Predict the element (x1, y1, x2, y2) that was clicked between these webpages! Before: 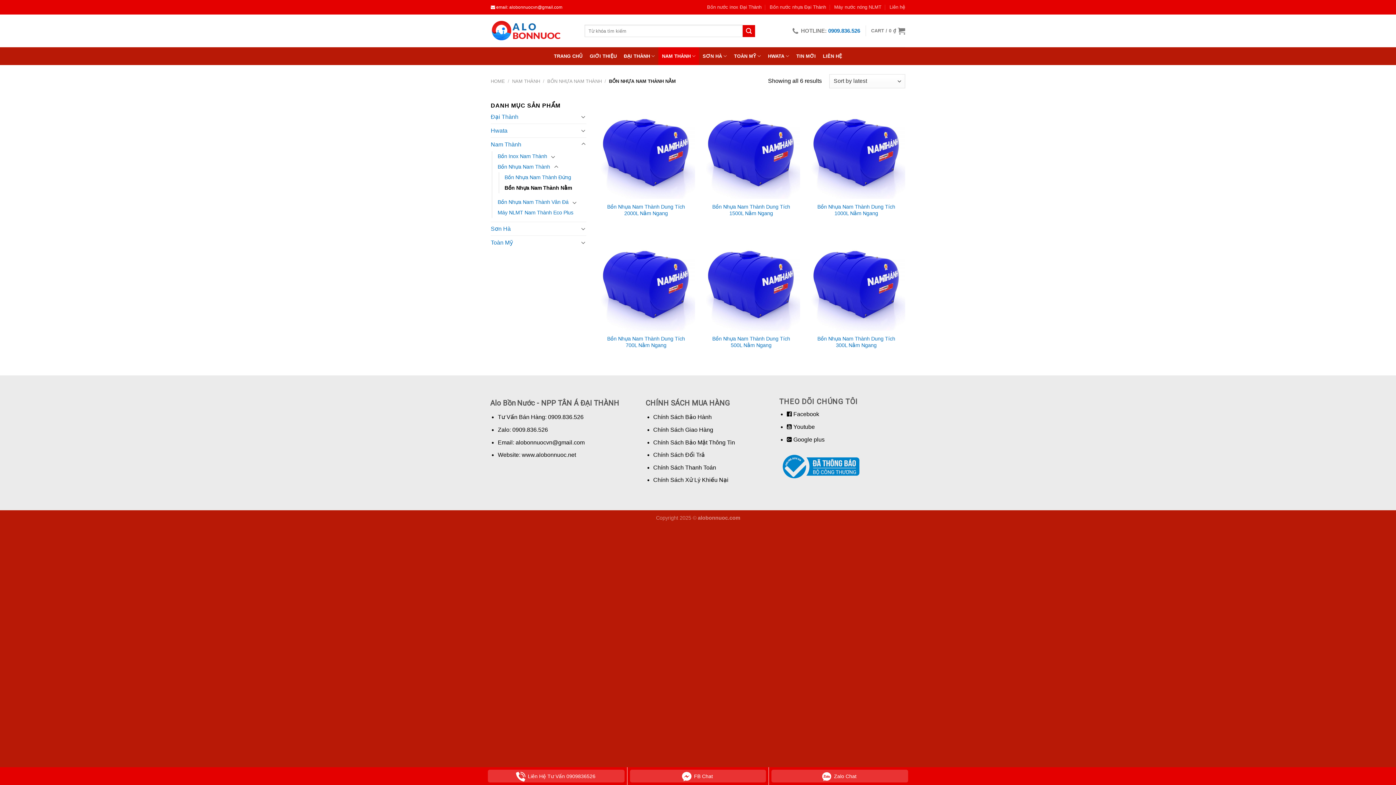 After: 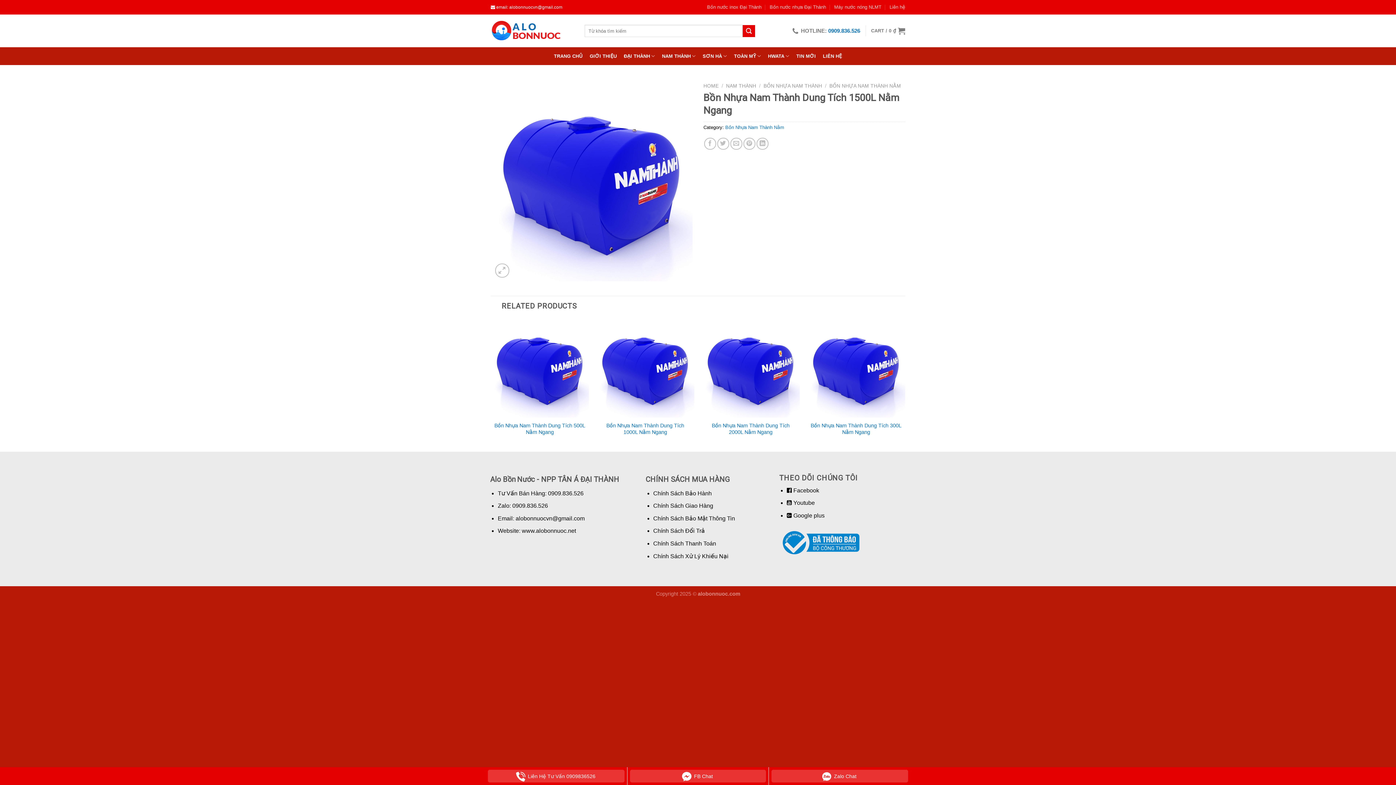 Action: bbox: (705, 203, 796, 216) label: Bồn Nhựa Nam Thành Dung Tích 1500L Nằm Ngang